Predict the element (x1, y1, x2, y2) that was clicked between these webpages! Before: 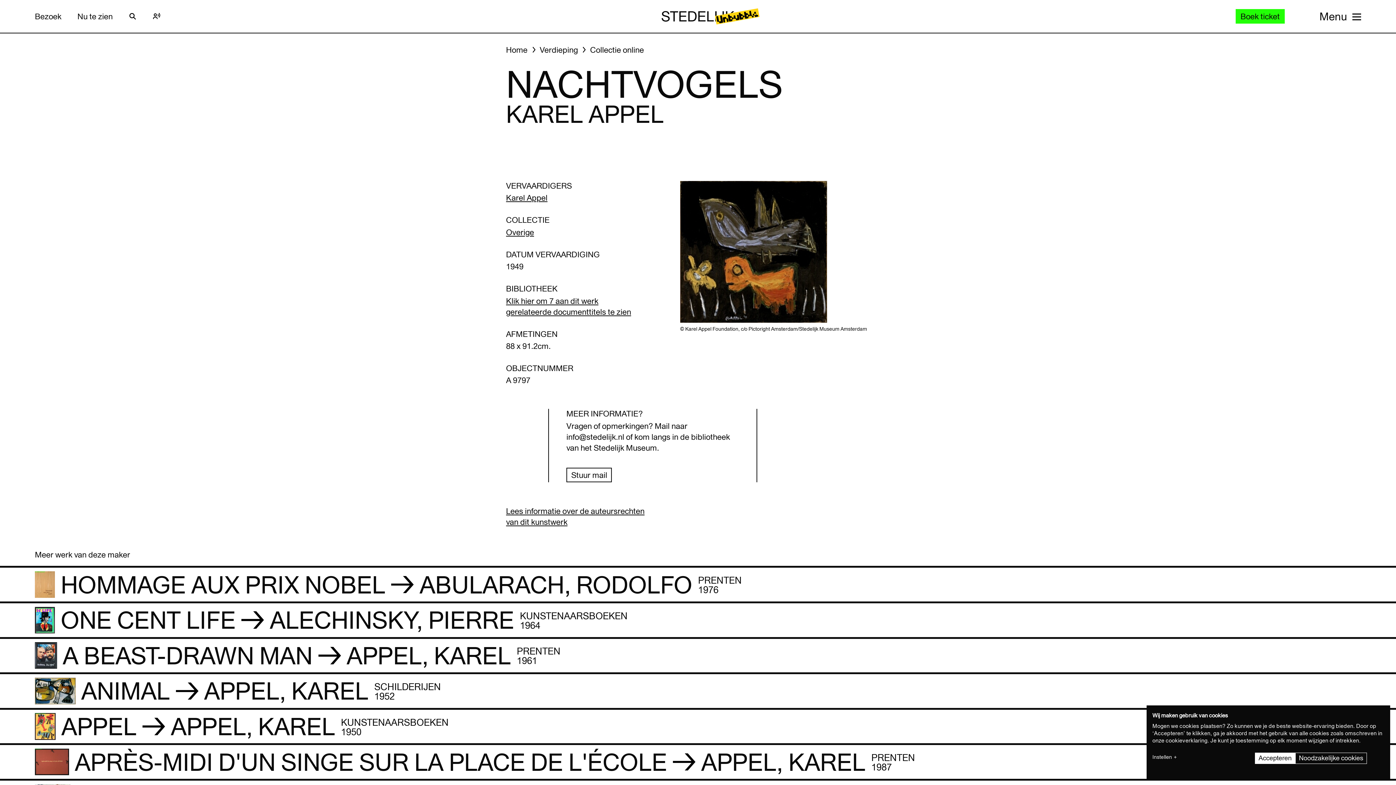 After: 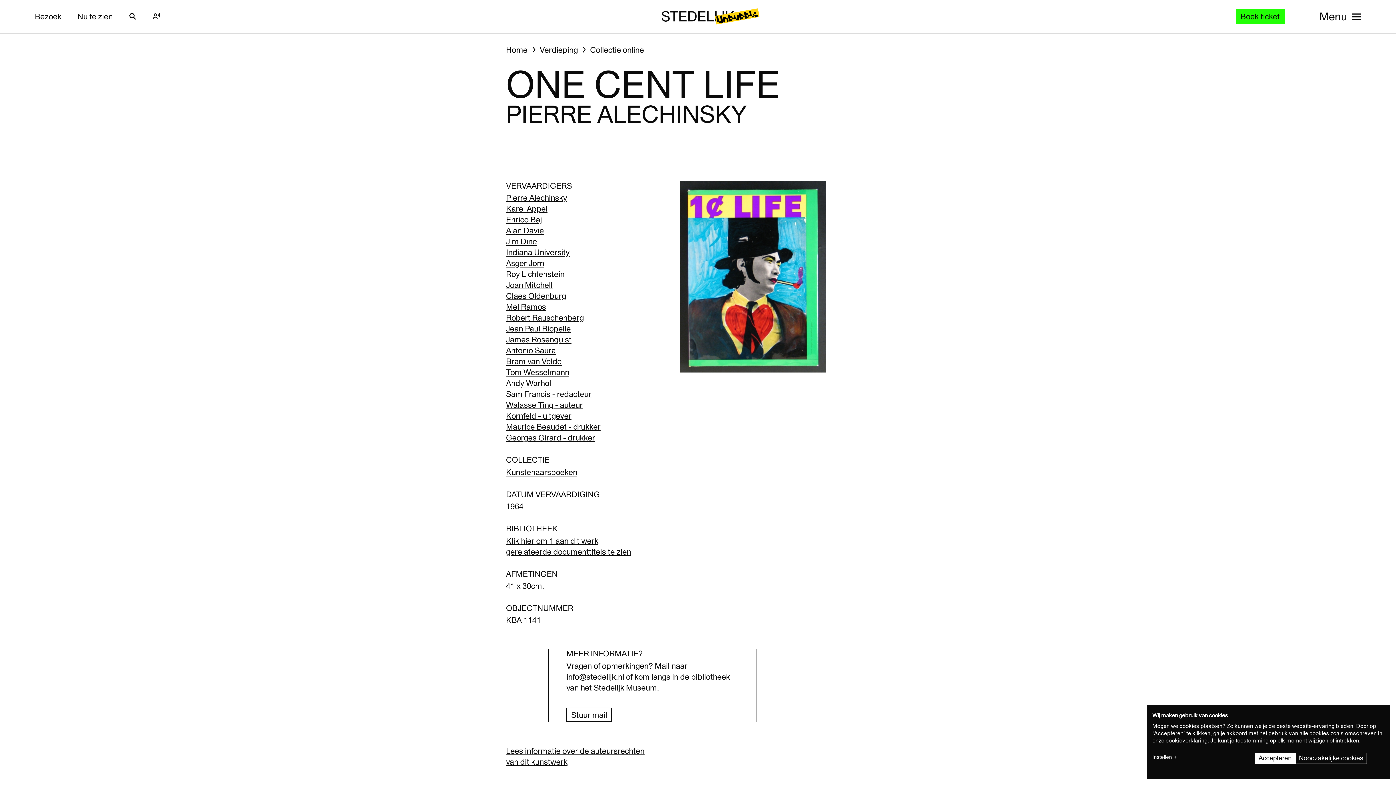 Action: label: One Cent Life bbox: (0, 603, 1396, 639)